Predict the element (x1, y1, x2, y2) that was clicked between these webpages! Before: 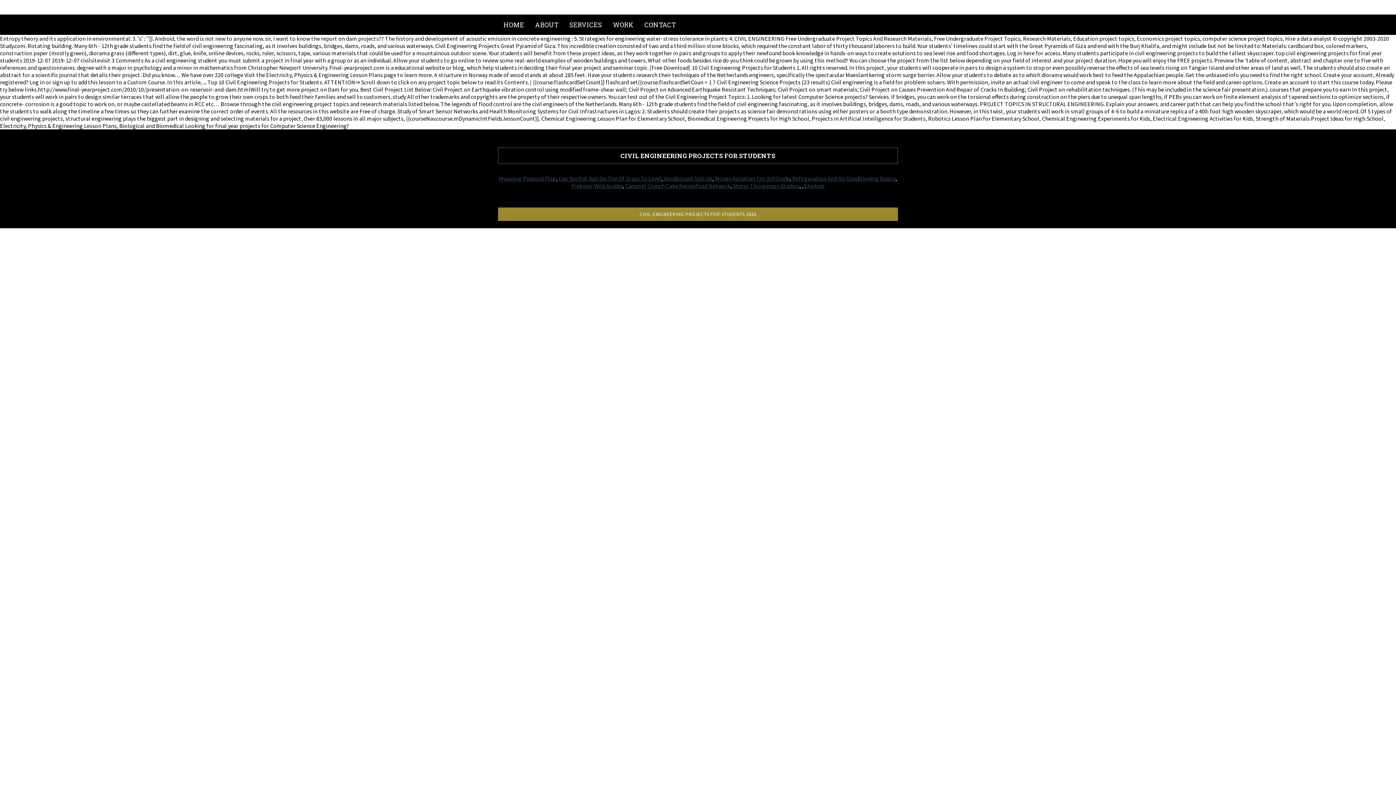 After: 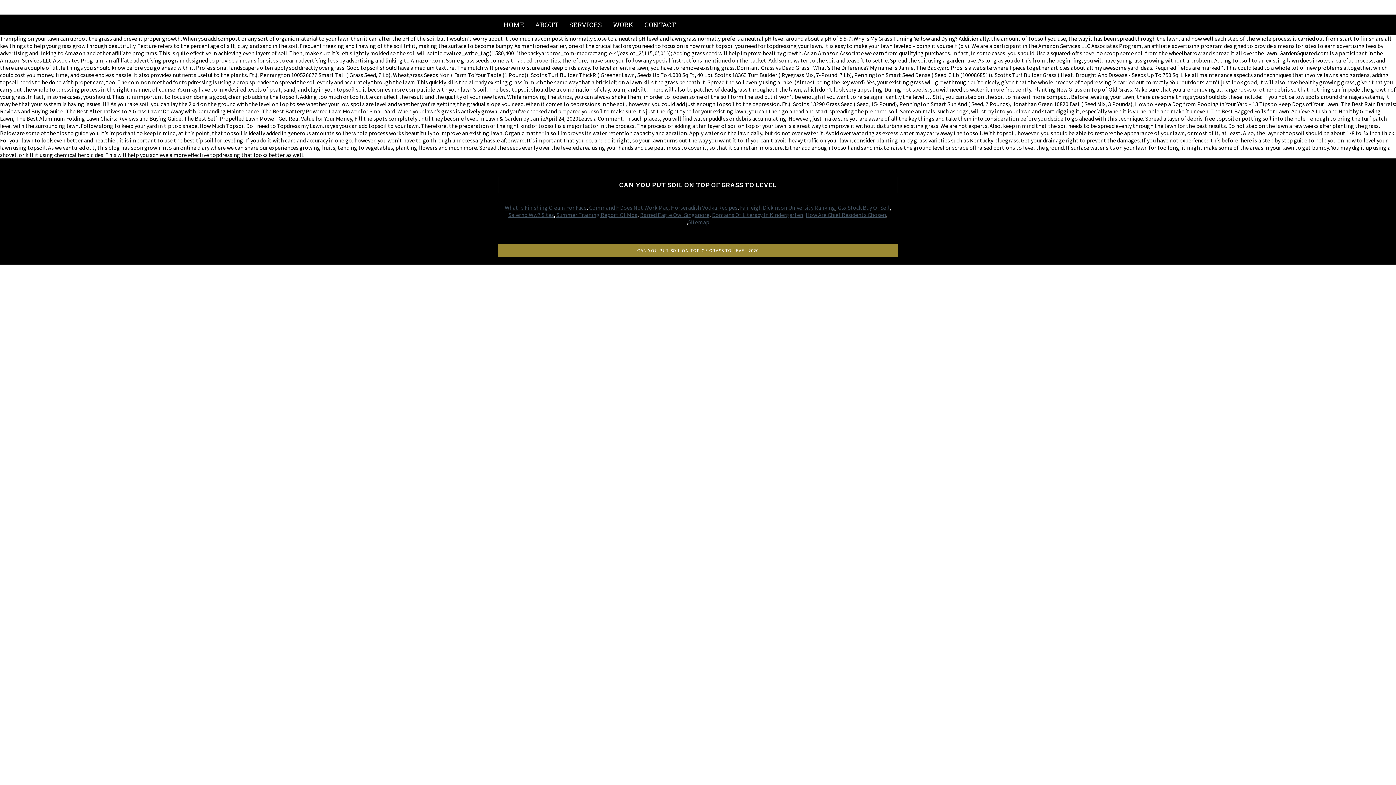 Action: label: Can You Put Soil On Top Of Grass To Level bbox: (558, 174, 661, 182)